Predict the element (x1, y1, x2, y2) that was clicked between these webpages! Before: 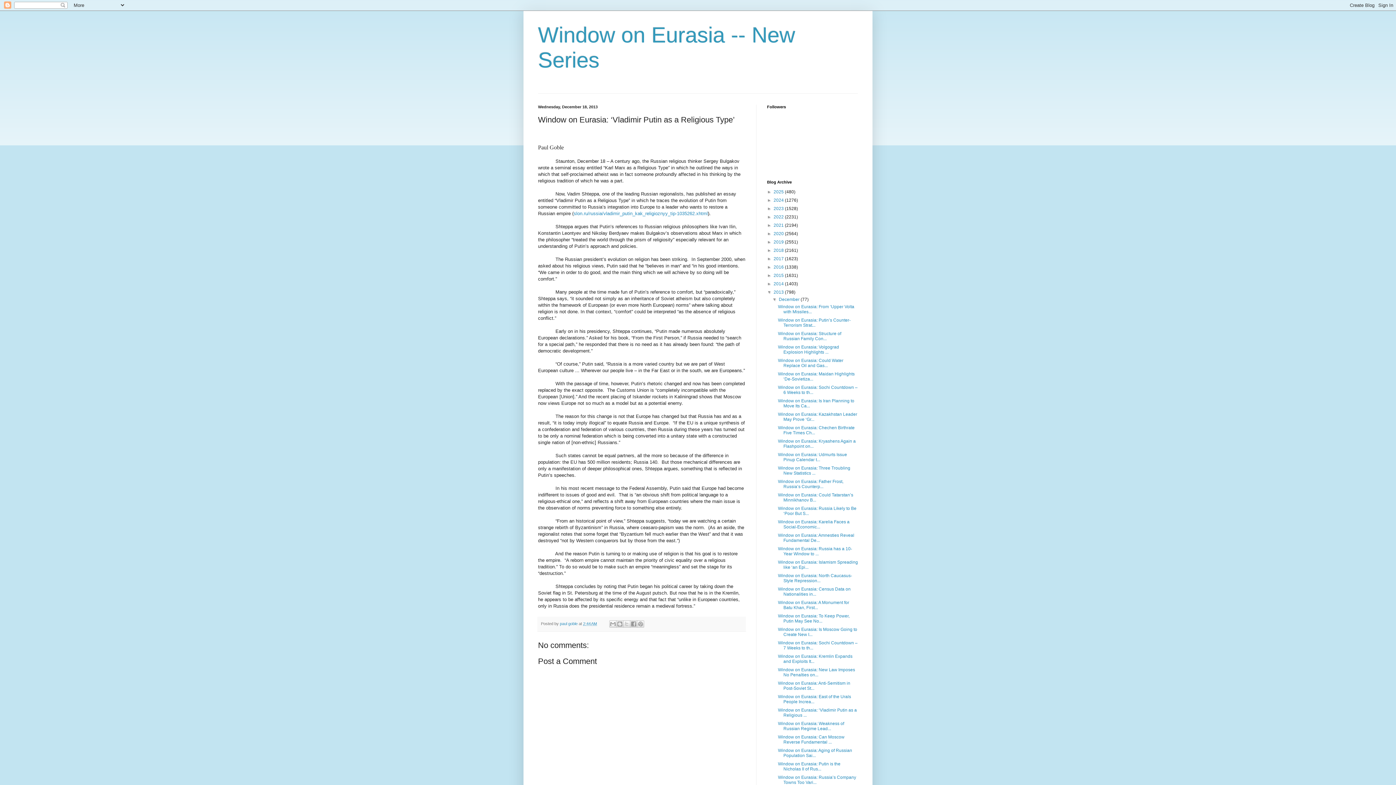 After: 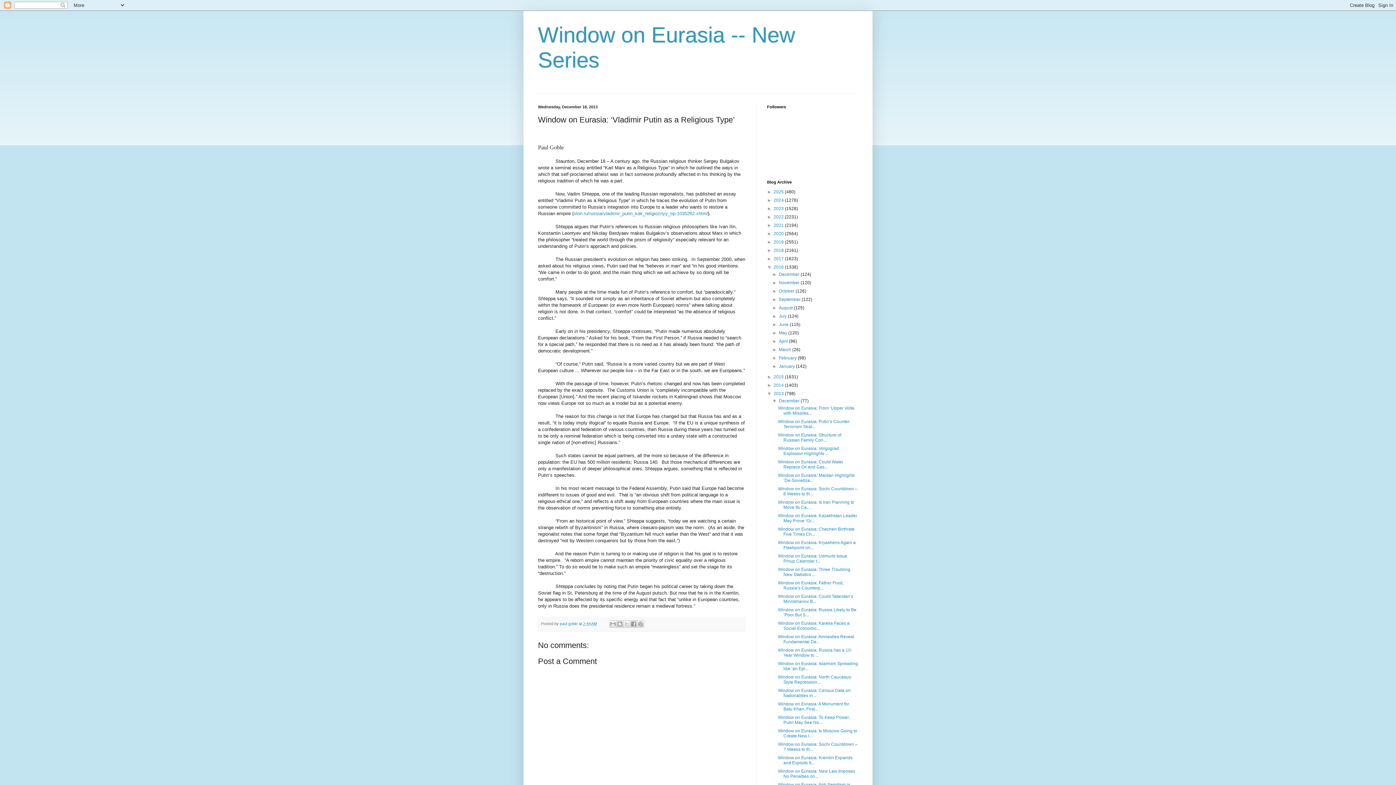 Action: bbox: (767, 264, 773, 269) label: ►  